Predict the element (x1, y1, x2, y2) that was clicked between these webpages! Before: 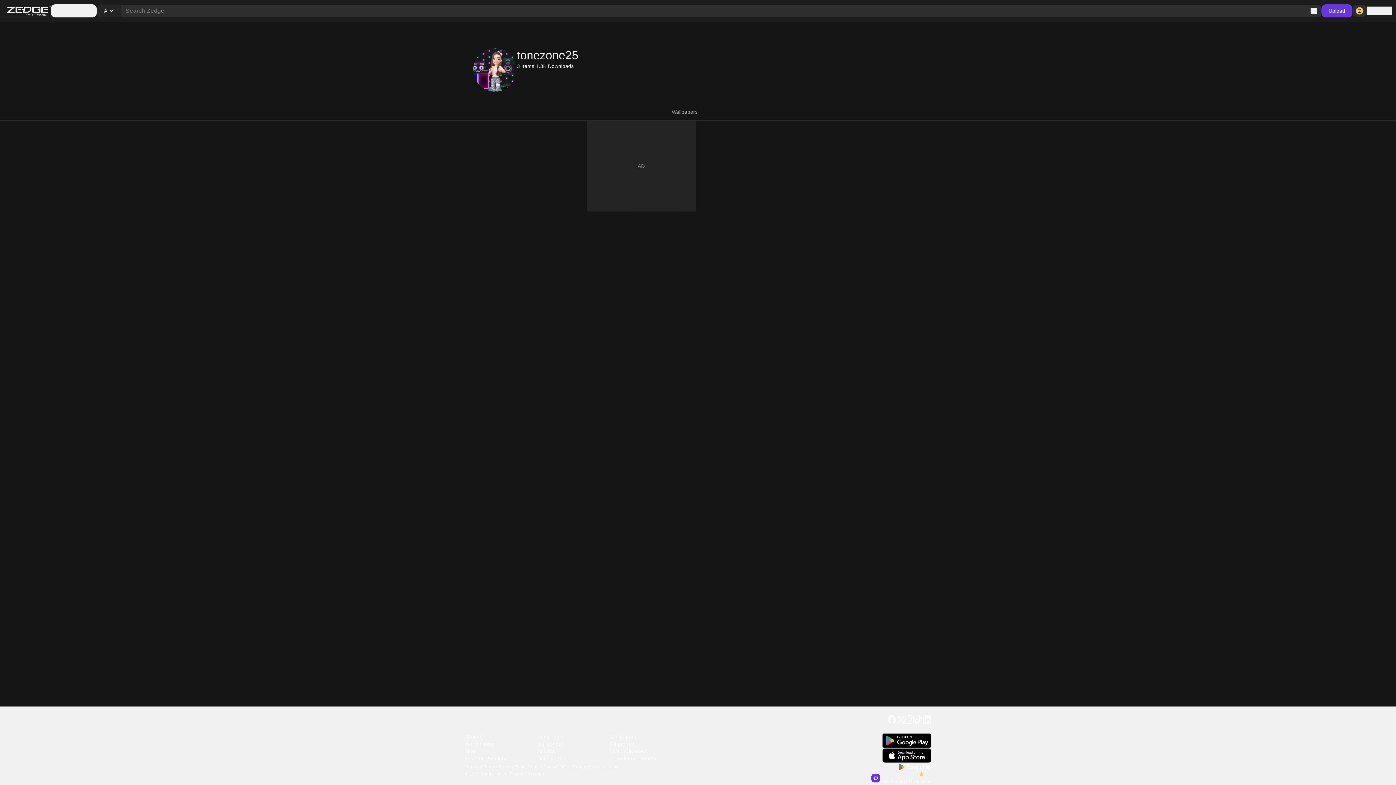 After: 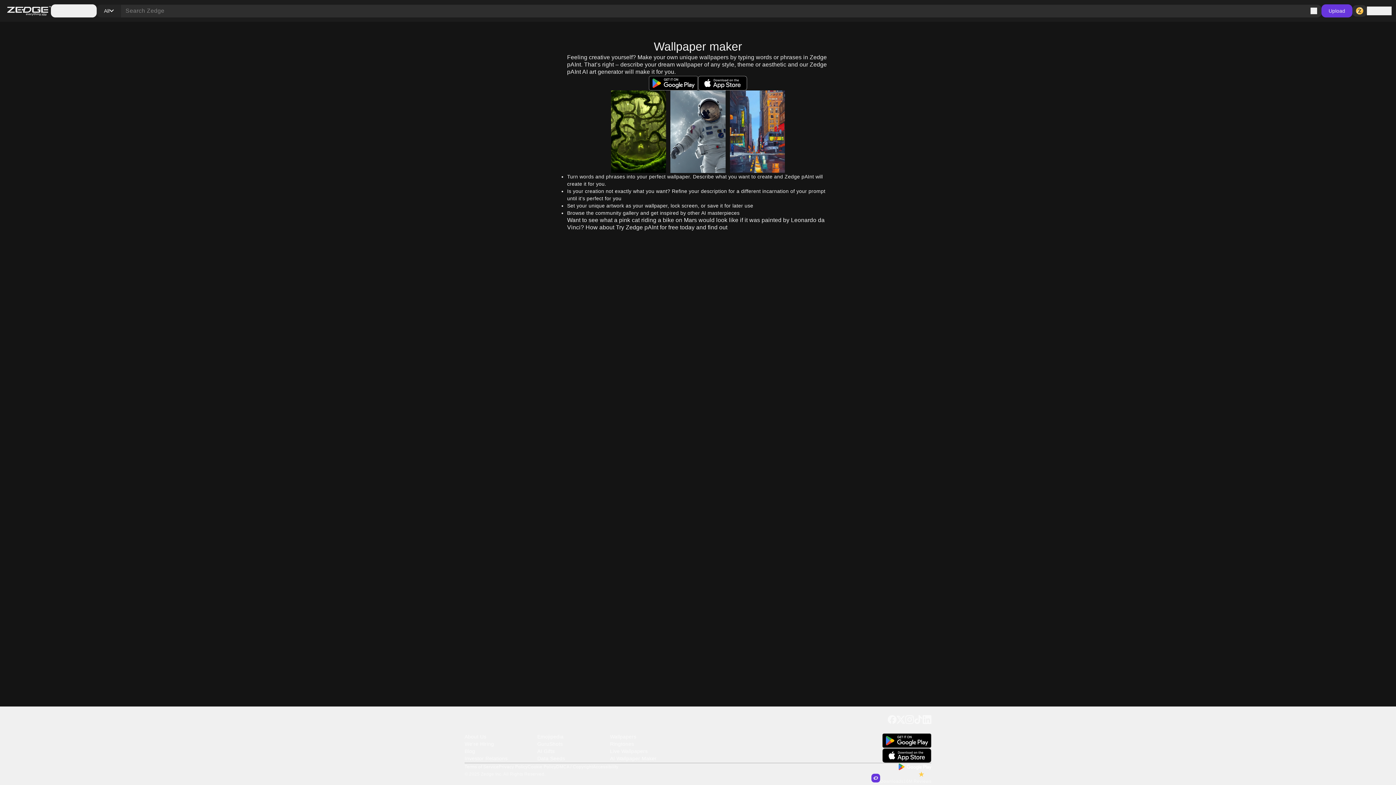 Action: bbox: (610, 755, 682, 762) label: AI Wallpaper Maker